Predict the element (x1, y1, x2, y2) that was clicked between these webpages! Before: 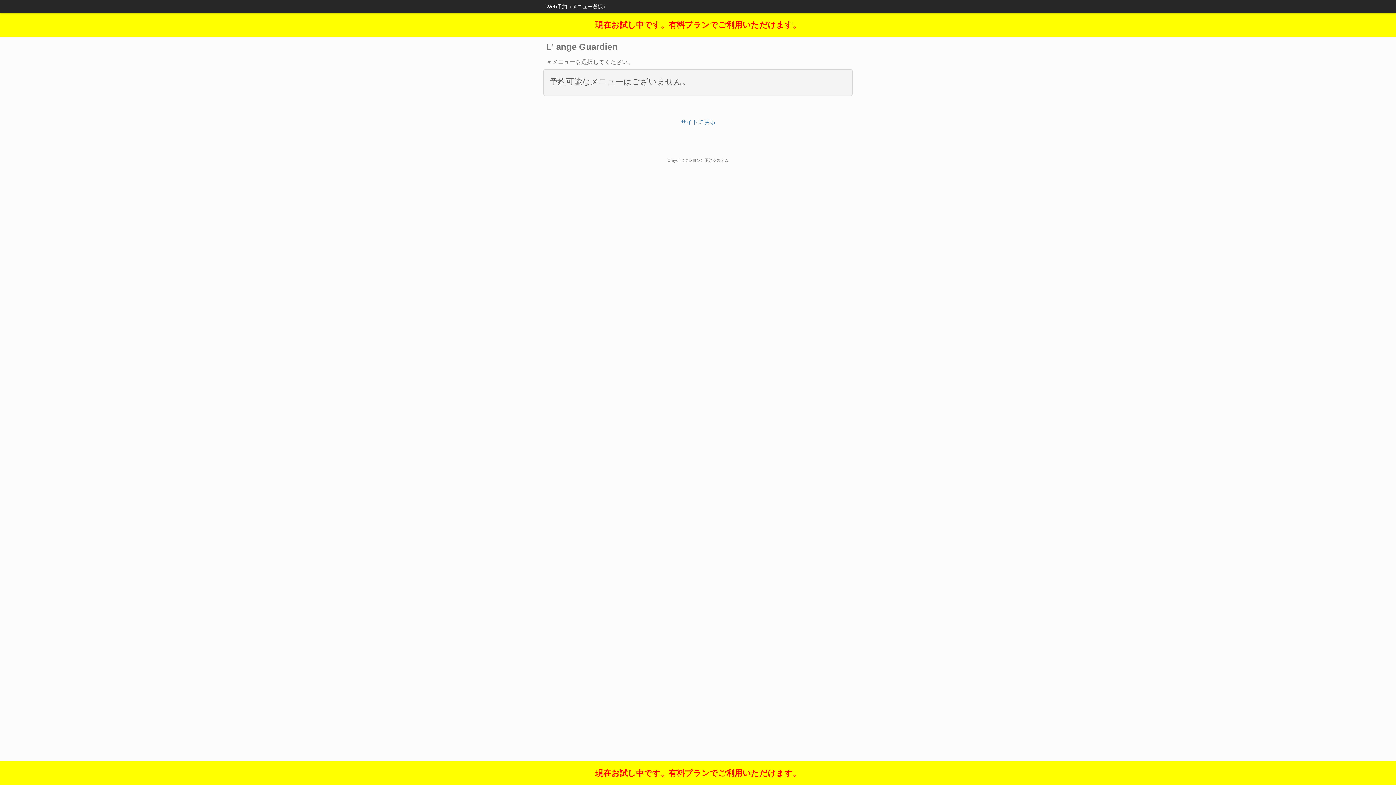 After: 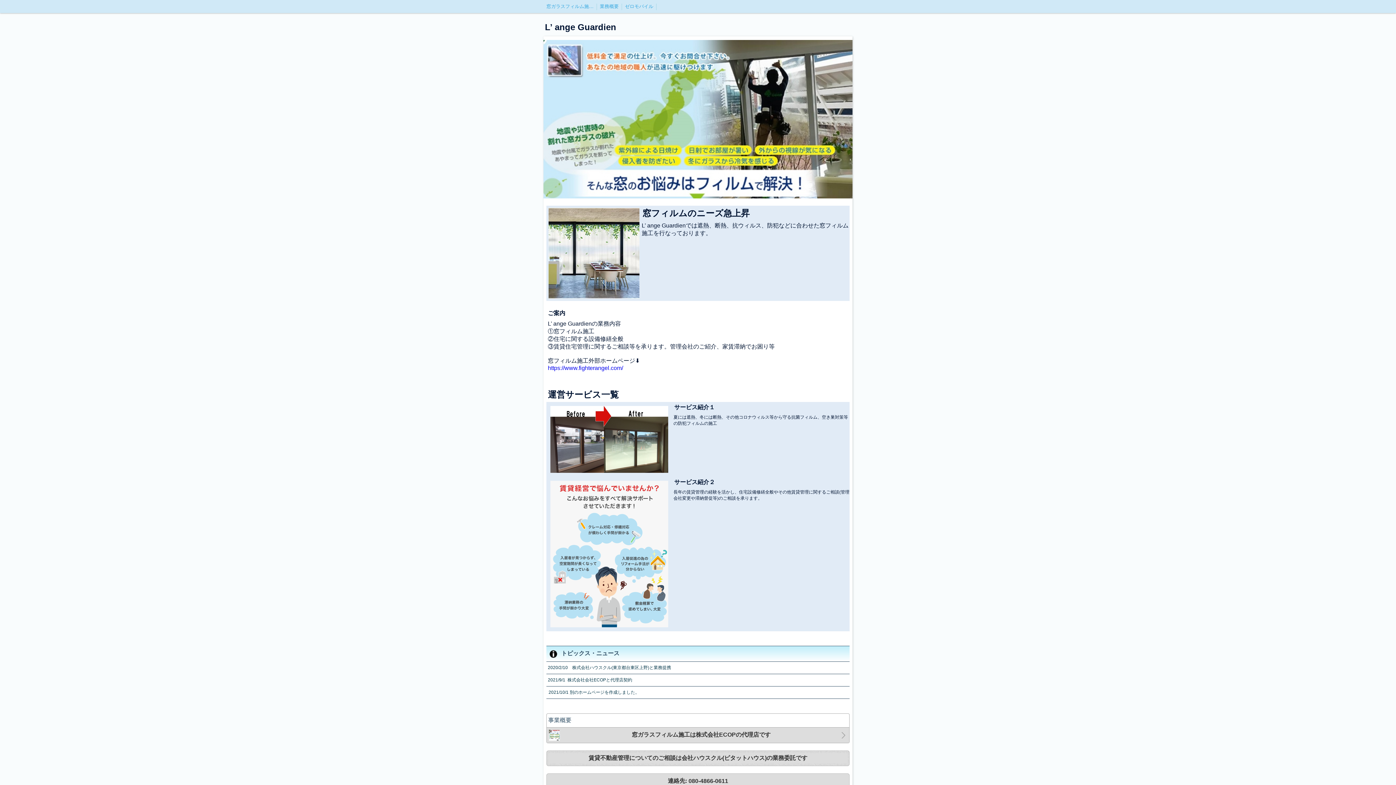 Action: label: サイトに戻る bbox: (680, 118, 715, 125)